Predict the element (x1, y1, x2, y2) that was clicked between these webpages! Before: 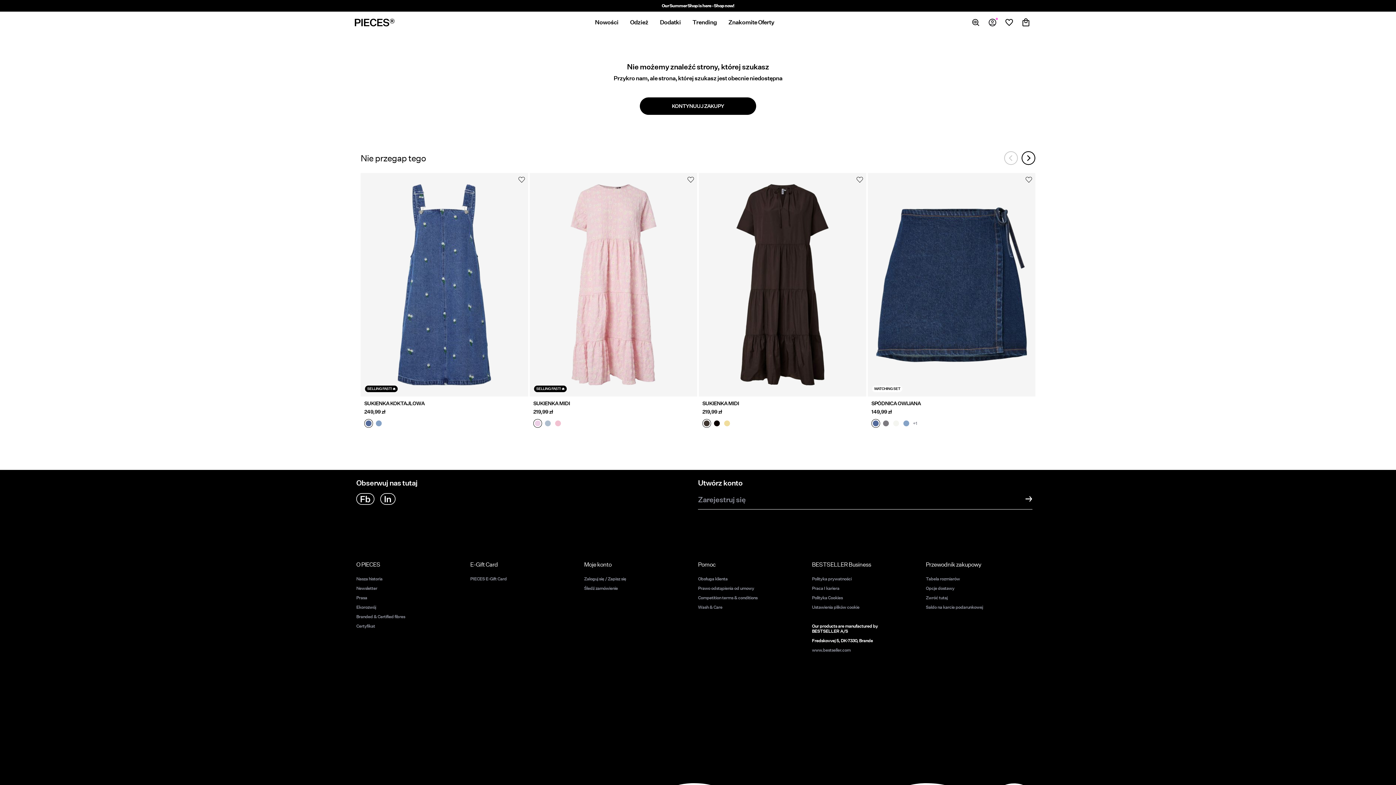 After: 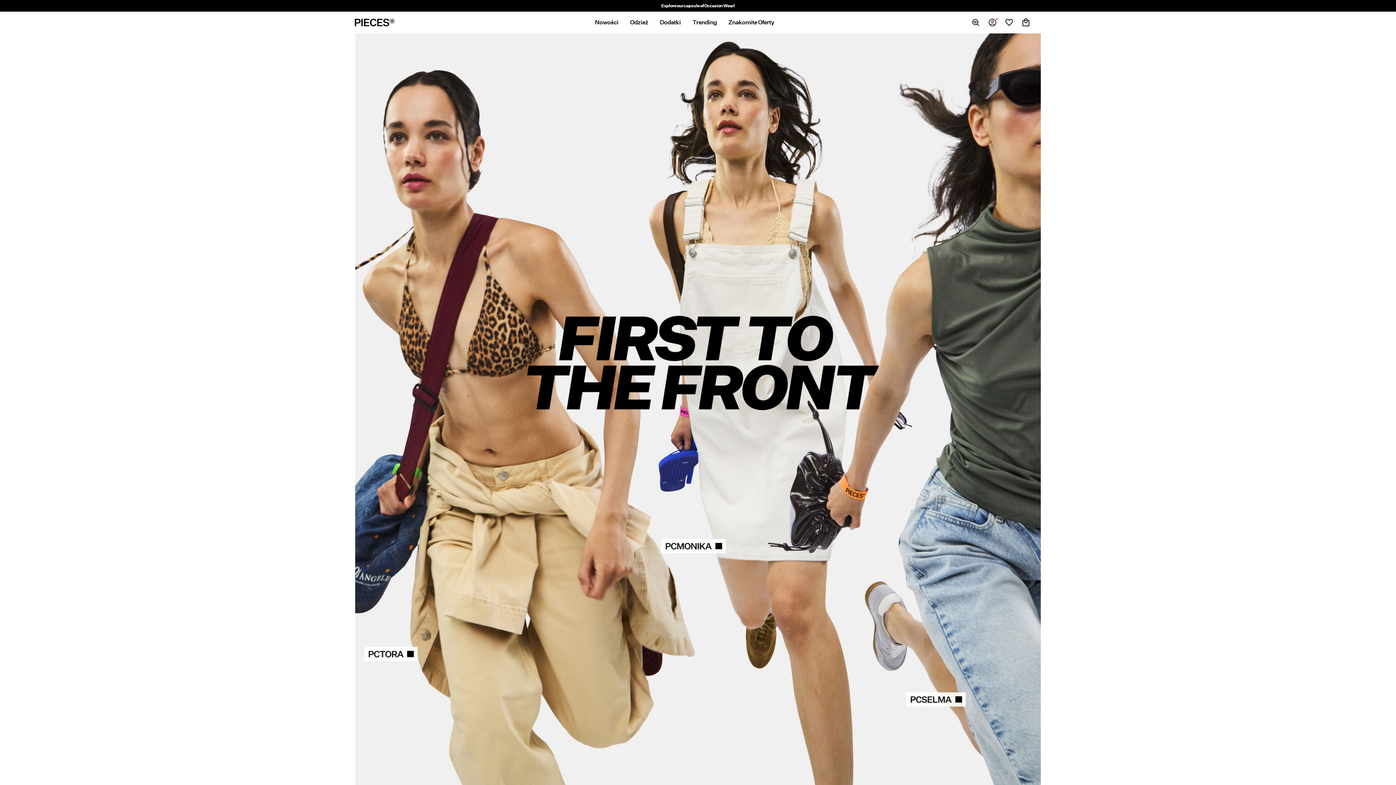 Action: bbox: (354, 11, 394, 33)